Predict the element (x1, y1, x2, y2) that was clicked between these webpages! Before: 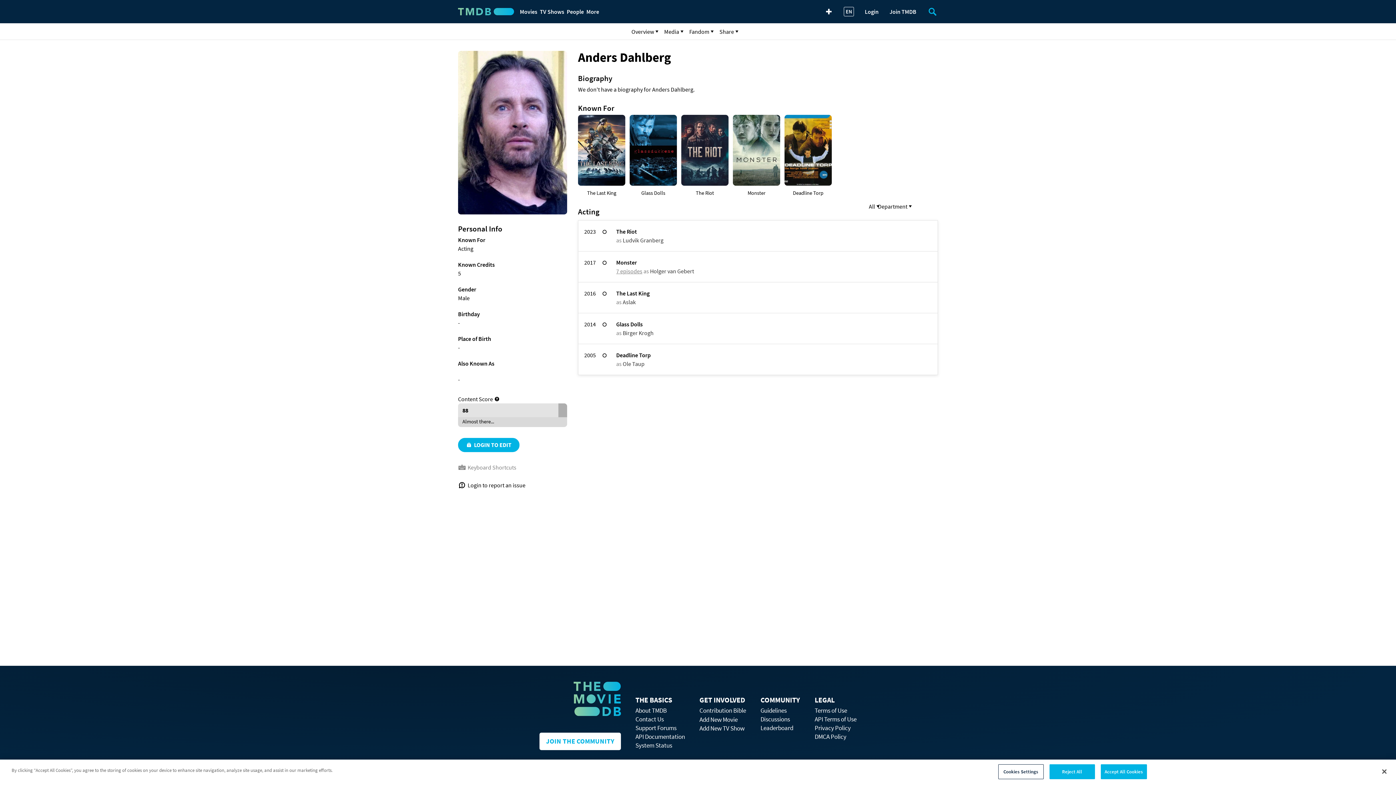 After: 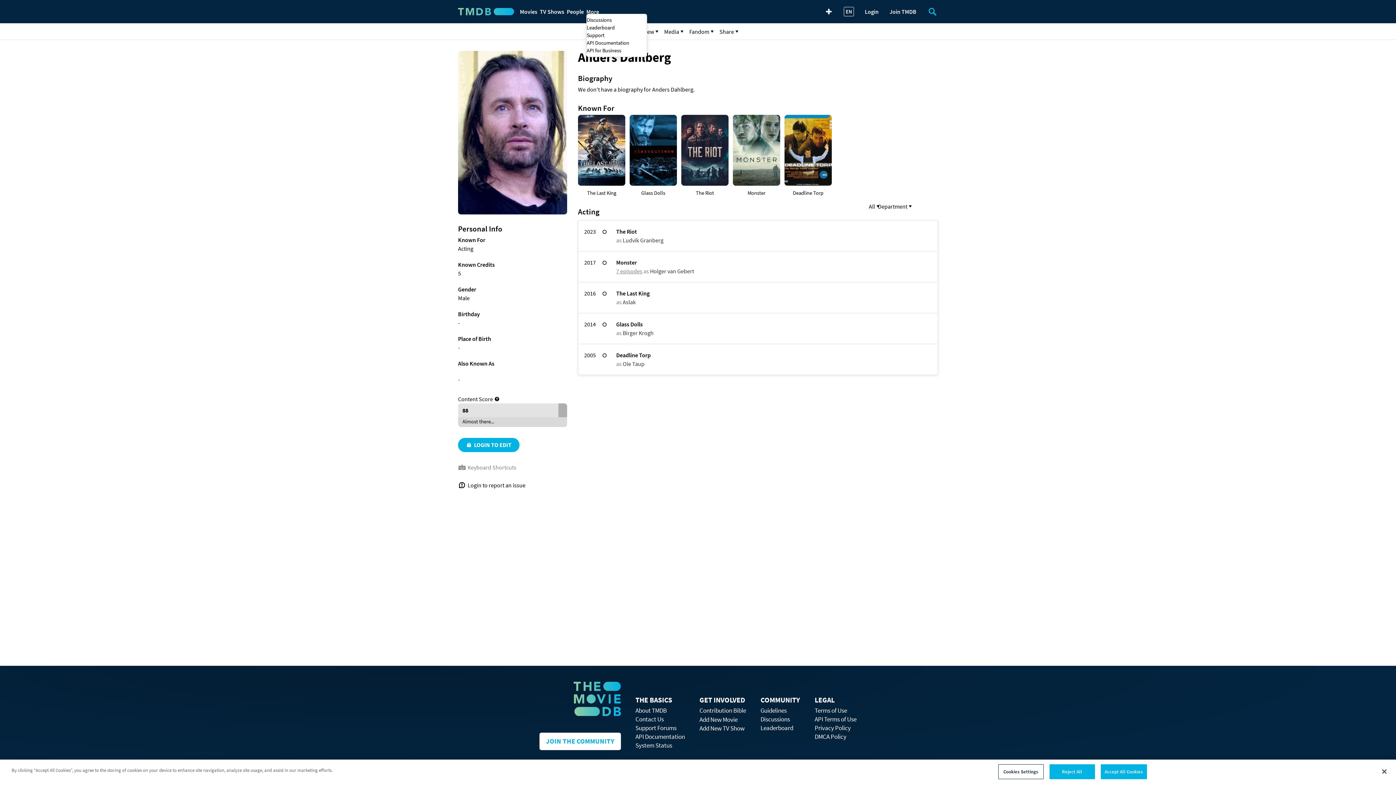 Action: bbox: (586, 7, 596, 16) label: More